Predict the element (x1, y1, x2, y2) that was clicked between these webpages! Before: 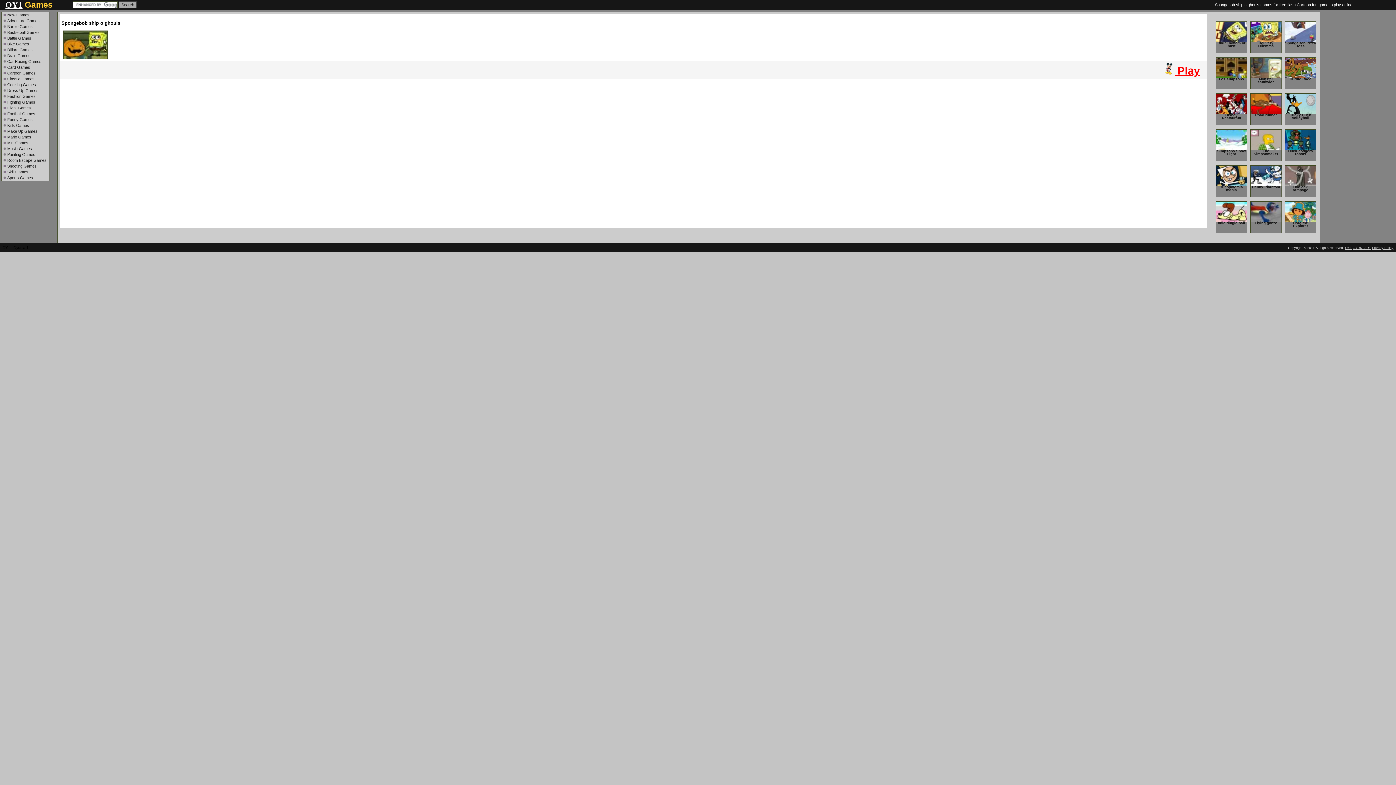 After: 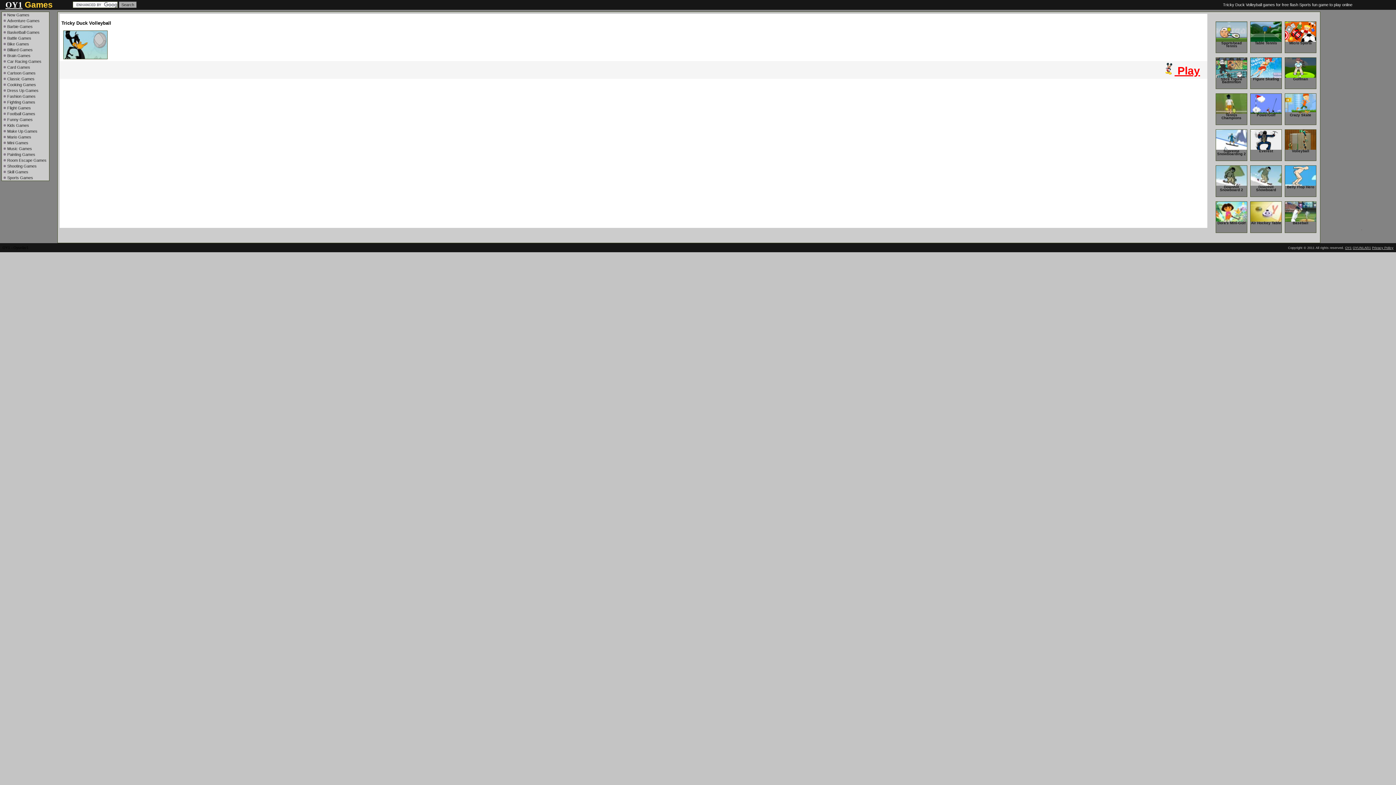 Action: label: Tricky Duck Volleyball bbox: (1285, 93, 1316, 120)